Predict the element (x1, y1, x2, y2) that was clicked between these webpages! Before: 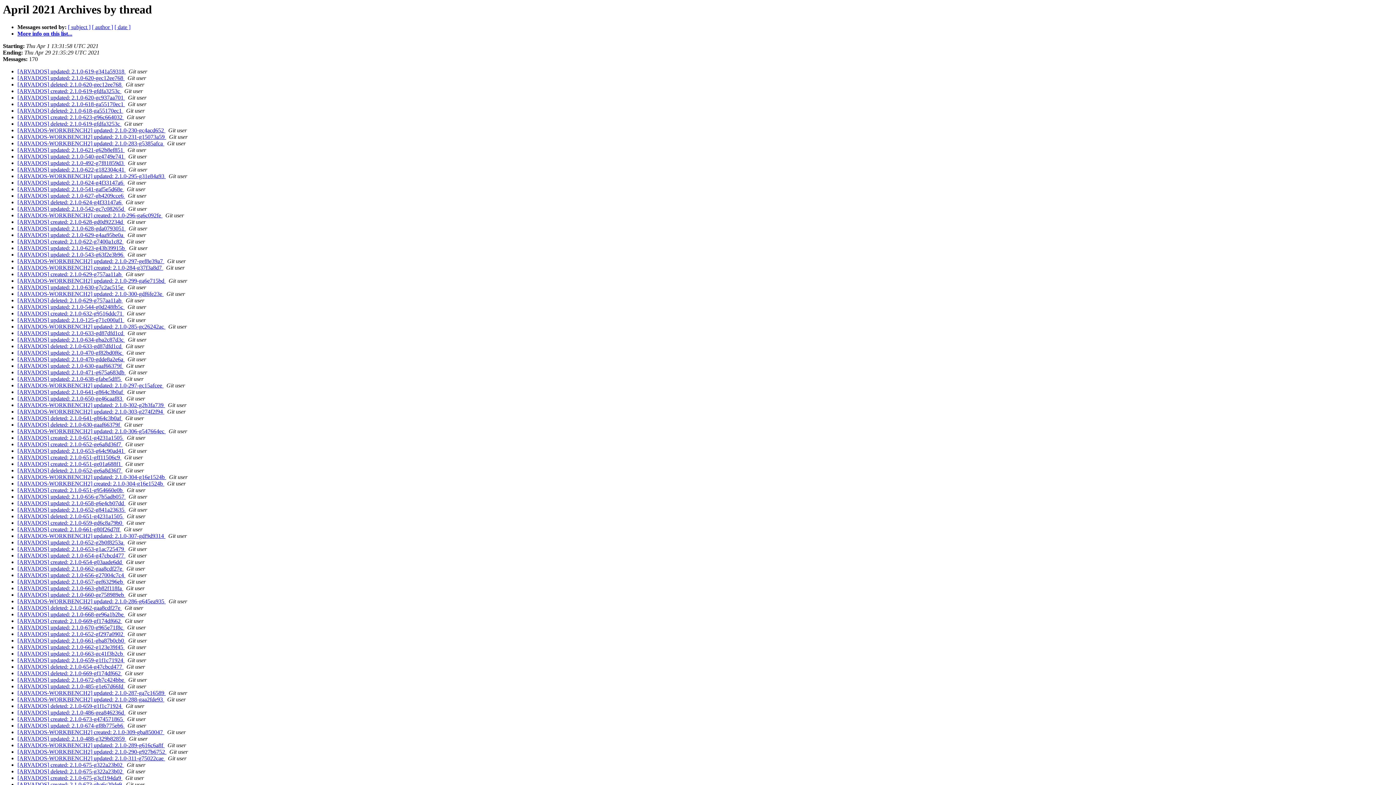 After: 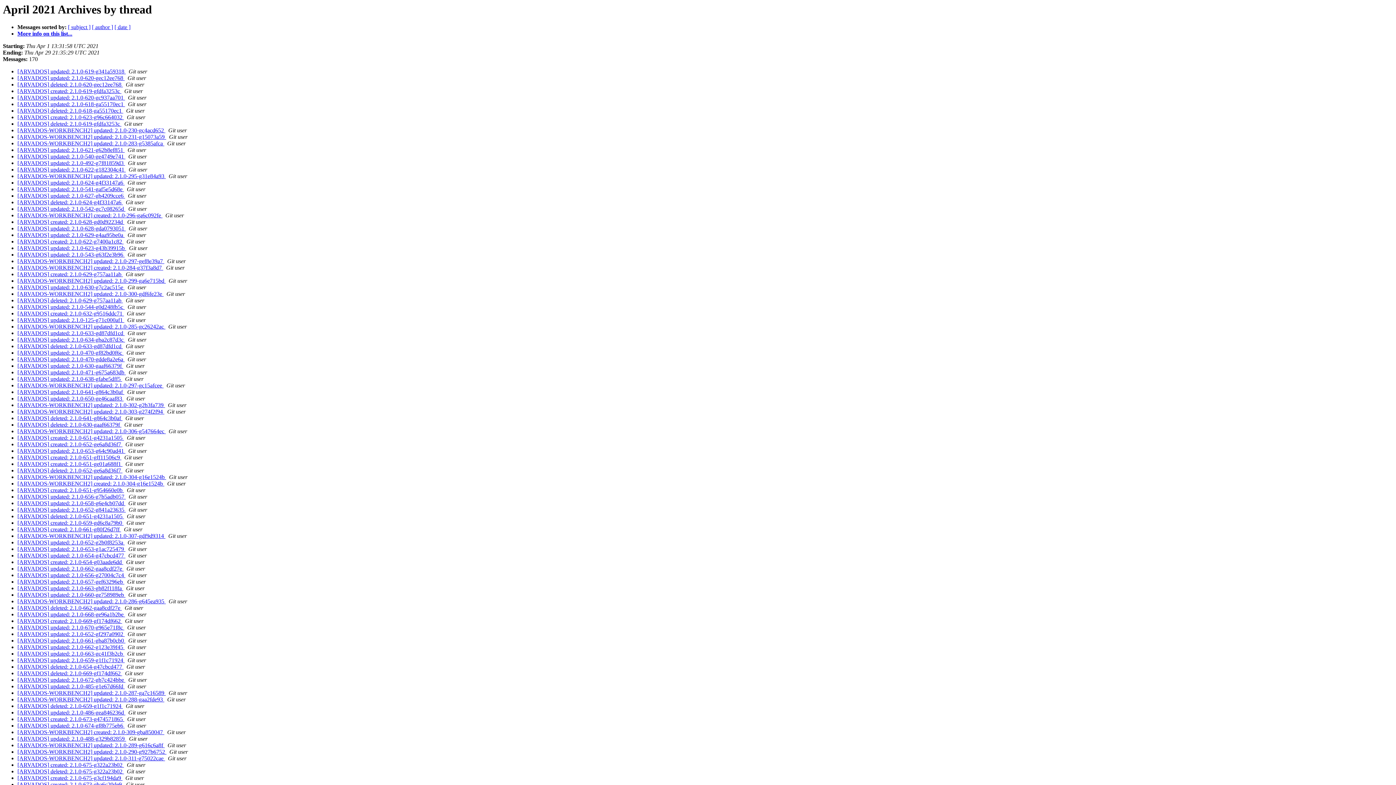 Action: bbox: (165, 428, 167, 434) label:  